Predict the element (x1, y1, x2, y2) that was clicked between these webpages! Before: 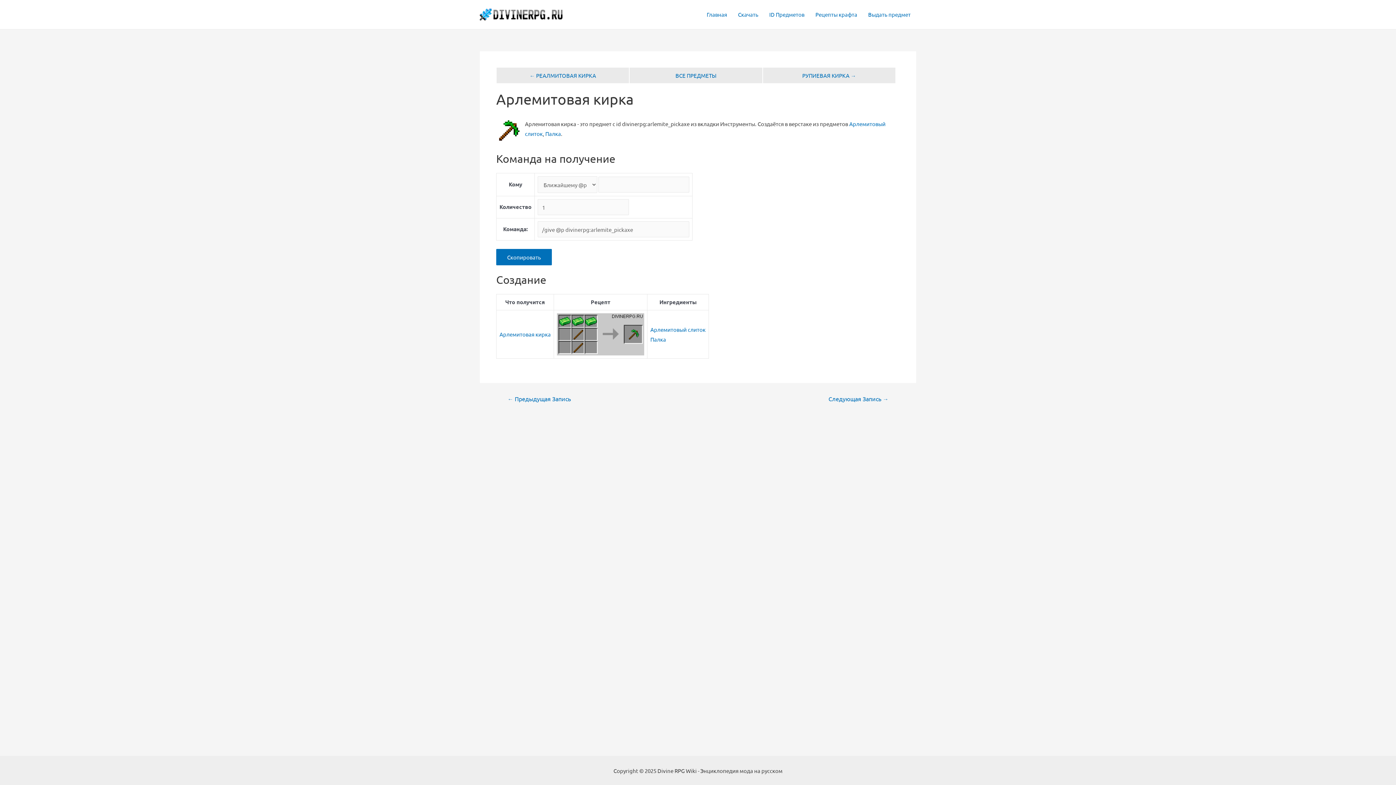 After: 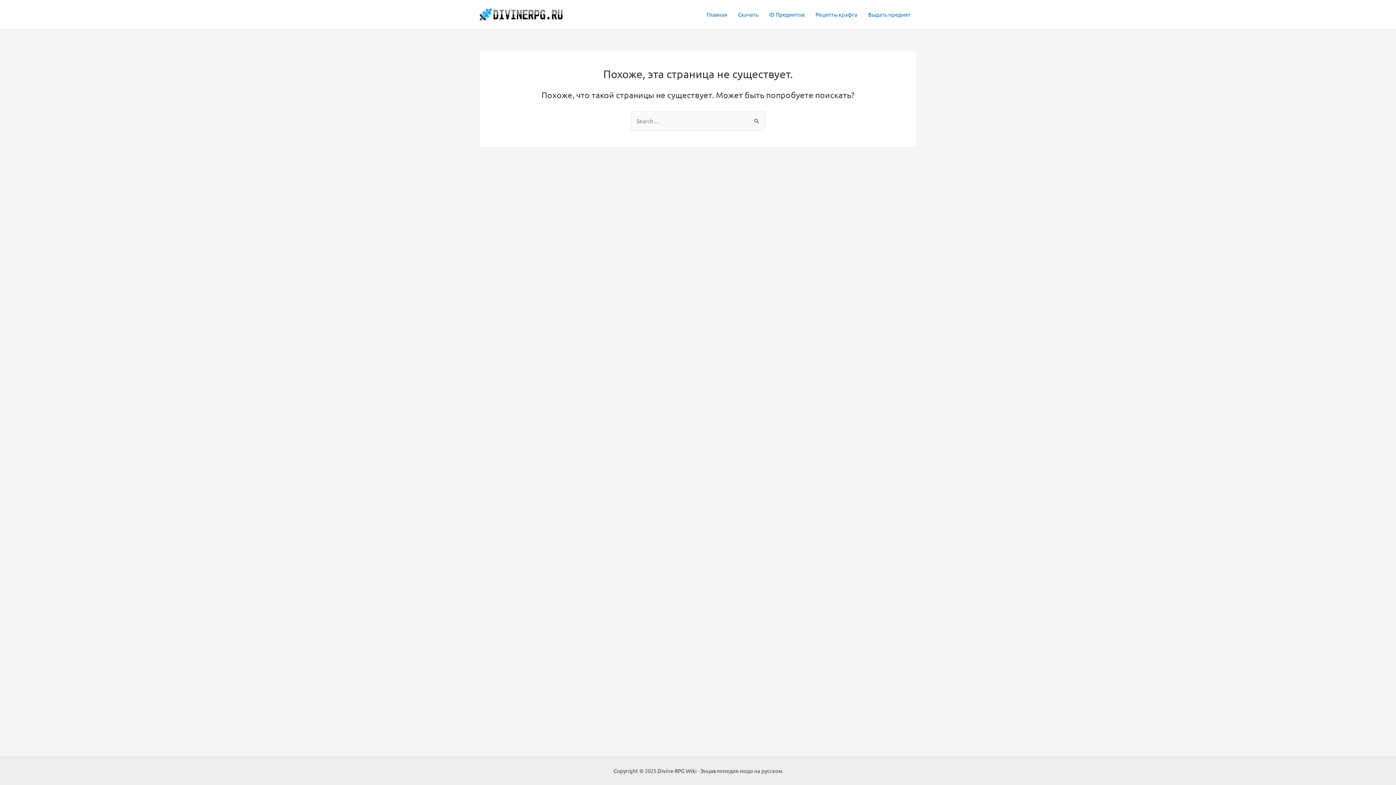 Action: bbox: (545, 130, 561, 137) label: Палка